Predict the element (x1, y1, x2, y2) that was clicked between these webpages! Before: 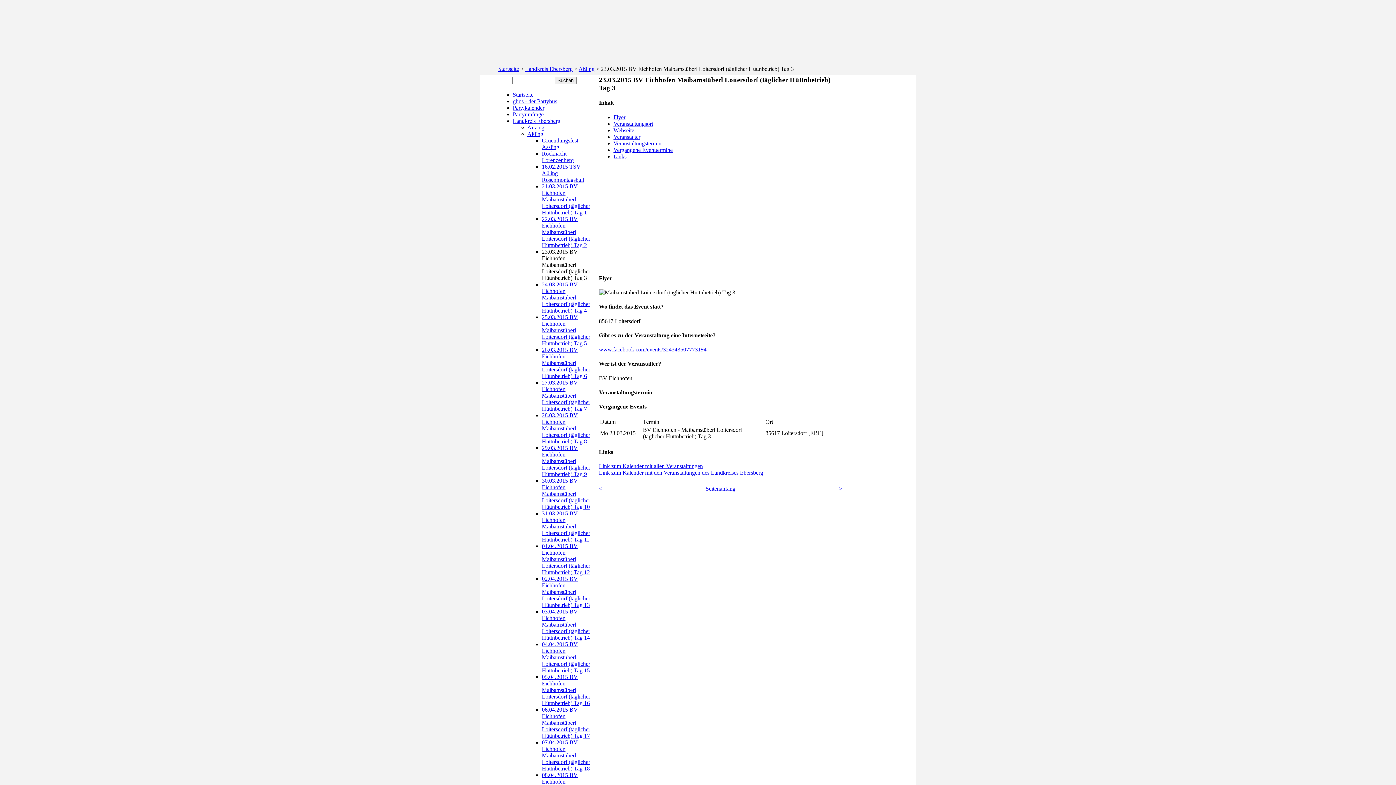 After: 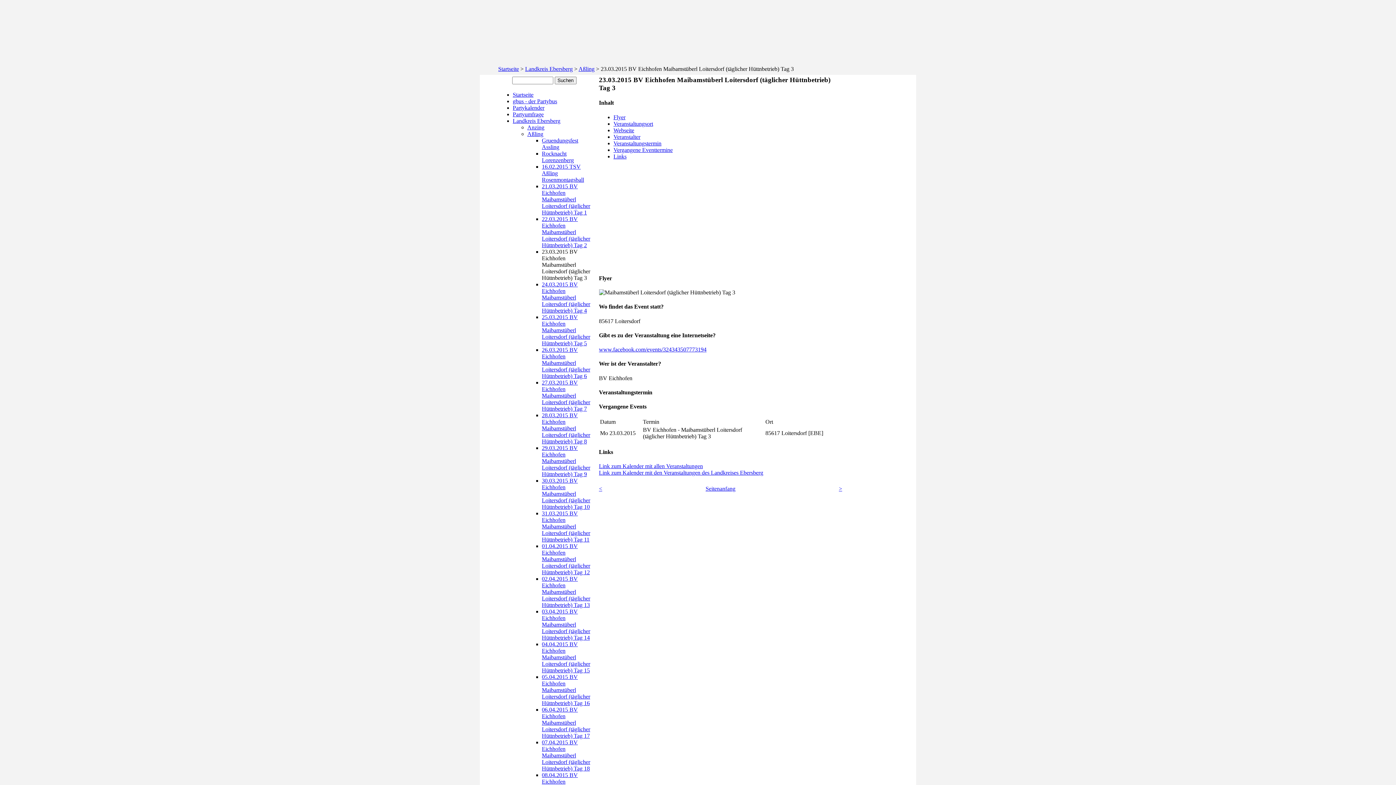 Action: bbox: (599, 389, 652, 395) label: Veranstaltungstermin